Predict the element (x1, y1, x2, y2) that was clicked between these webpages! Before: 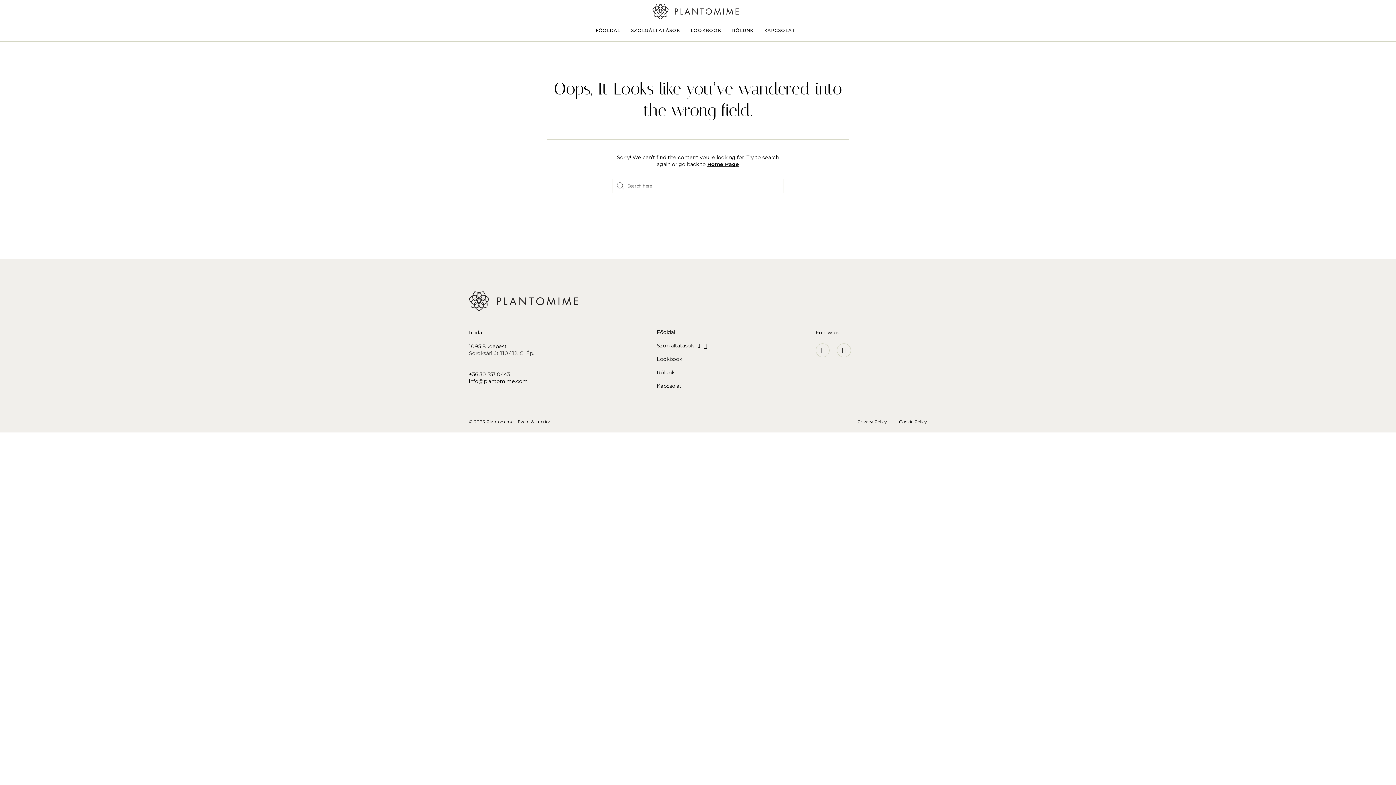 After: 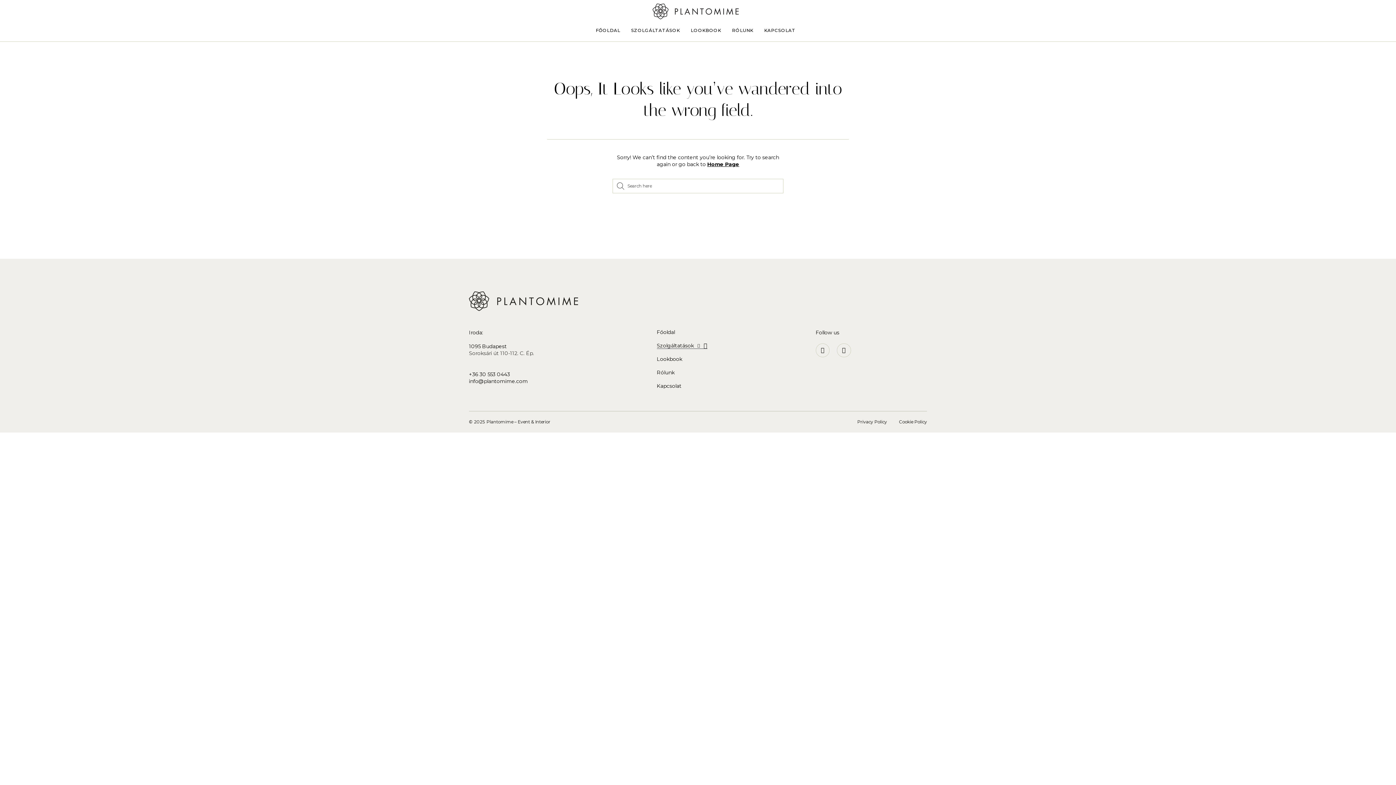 Action: label: Szolgáltatások bbox: (656, 342, 707, 349)